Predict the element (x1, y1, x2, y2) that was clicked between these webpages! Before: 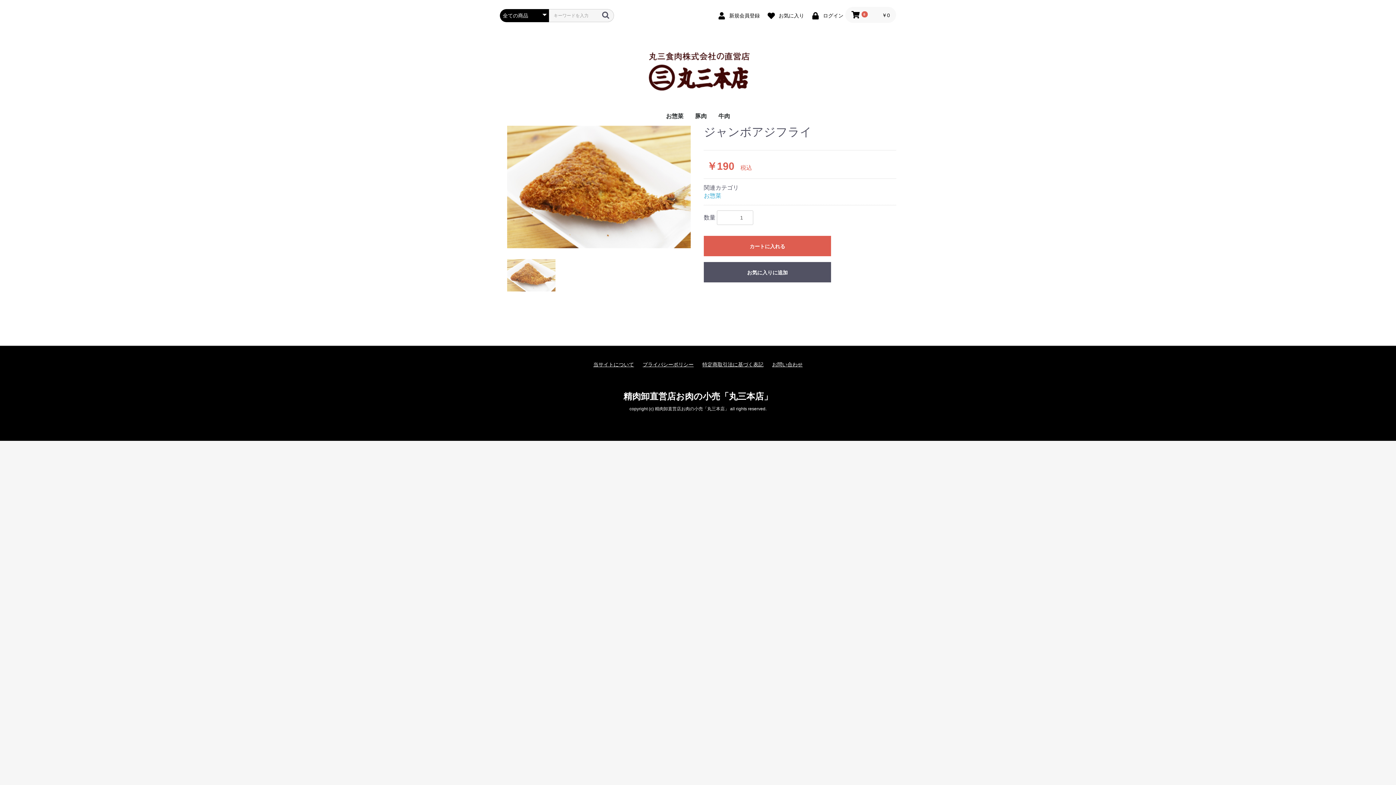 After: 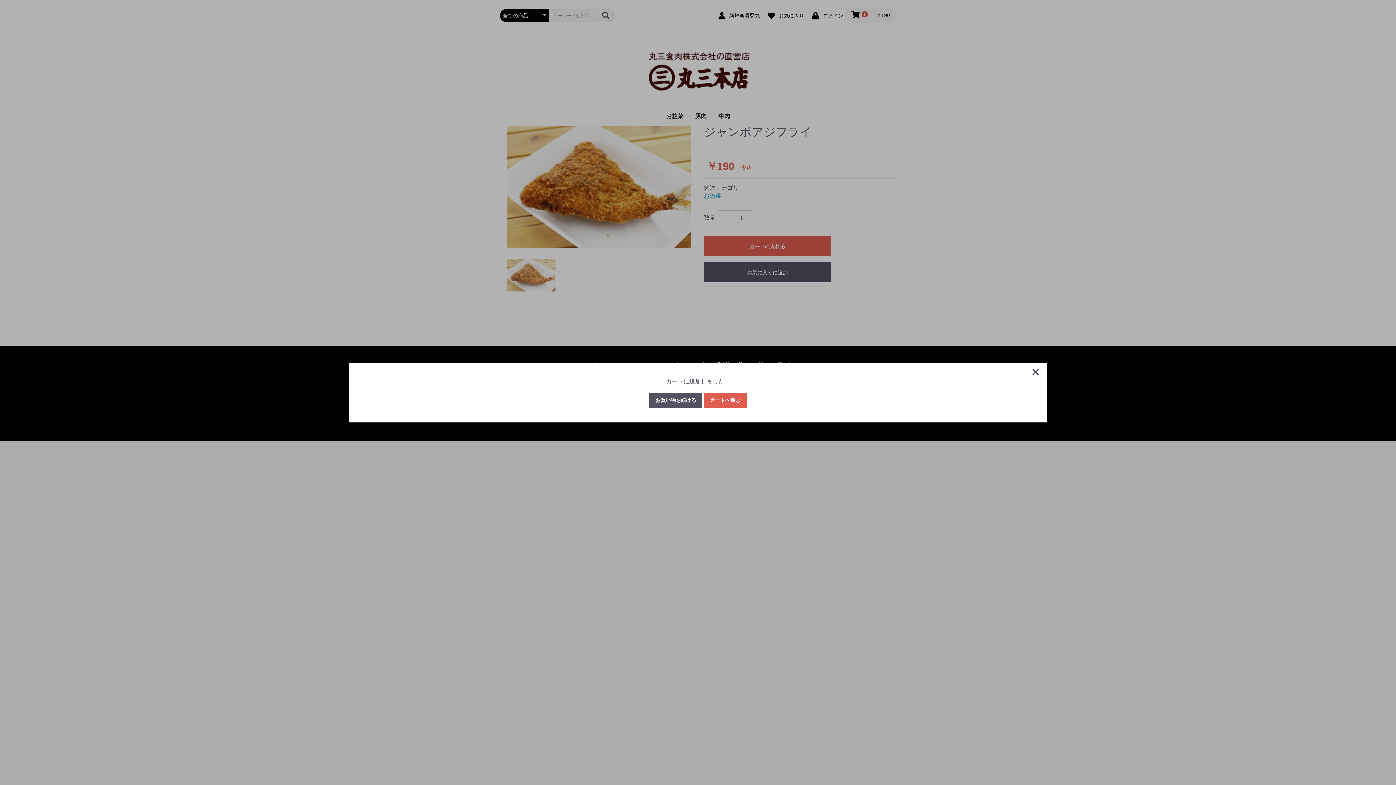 Action: label: カートに入れる bbox: (704, 236, 831, 256)